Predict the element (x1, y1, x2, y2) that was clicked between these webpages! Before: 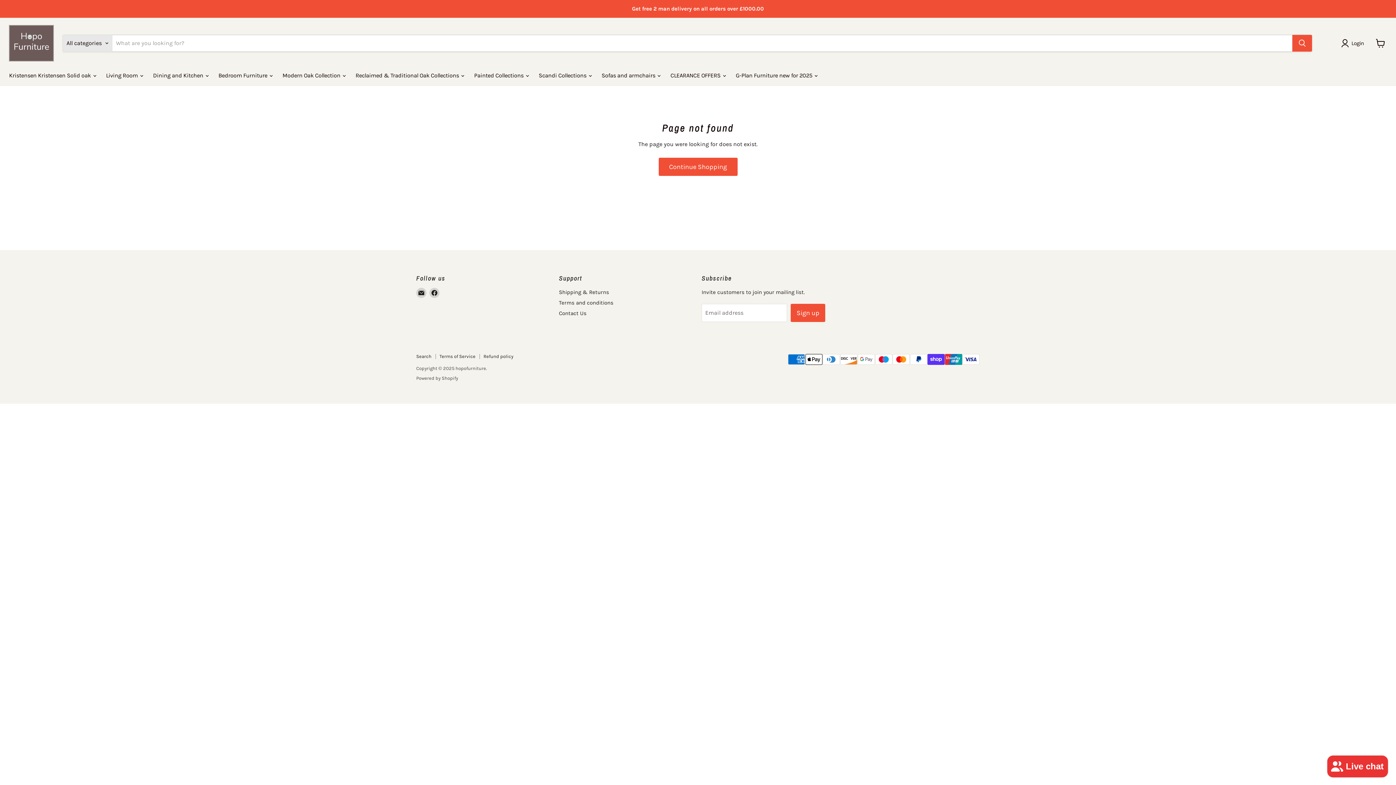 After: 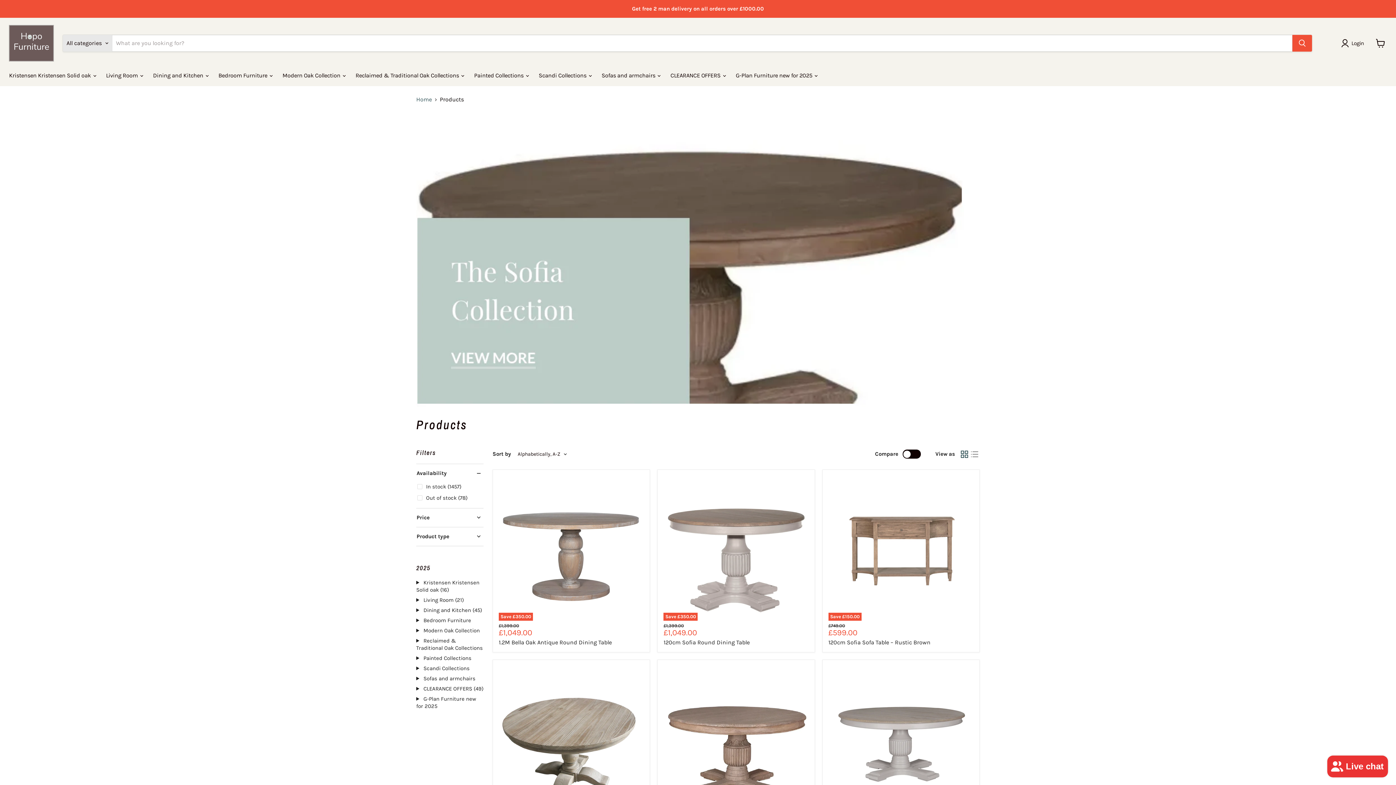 Action: label: Continue Shopping bbox: (658, 157, 737, 175)